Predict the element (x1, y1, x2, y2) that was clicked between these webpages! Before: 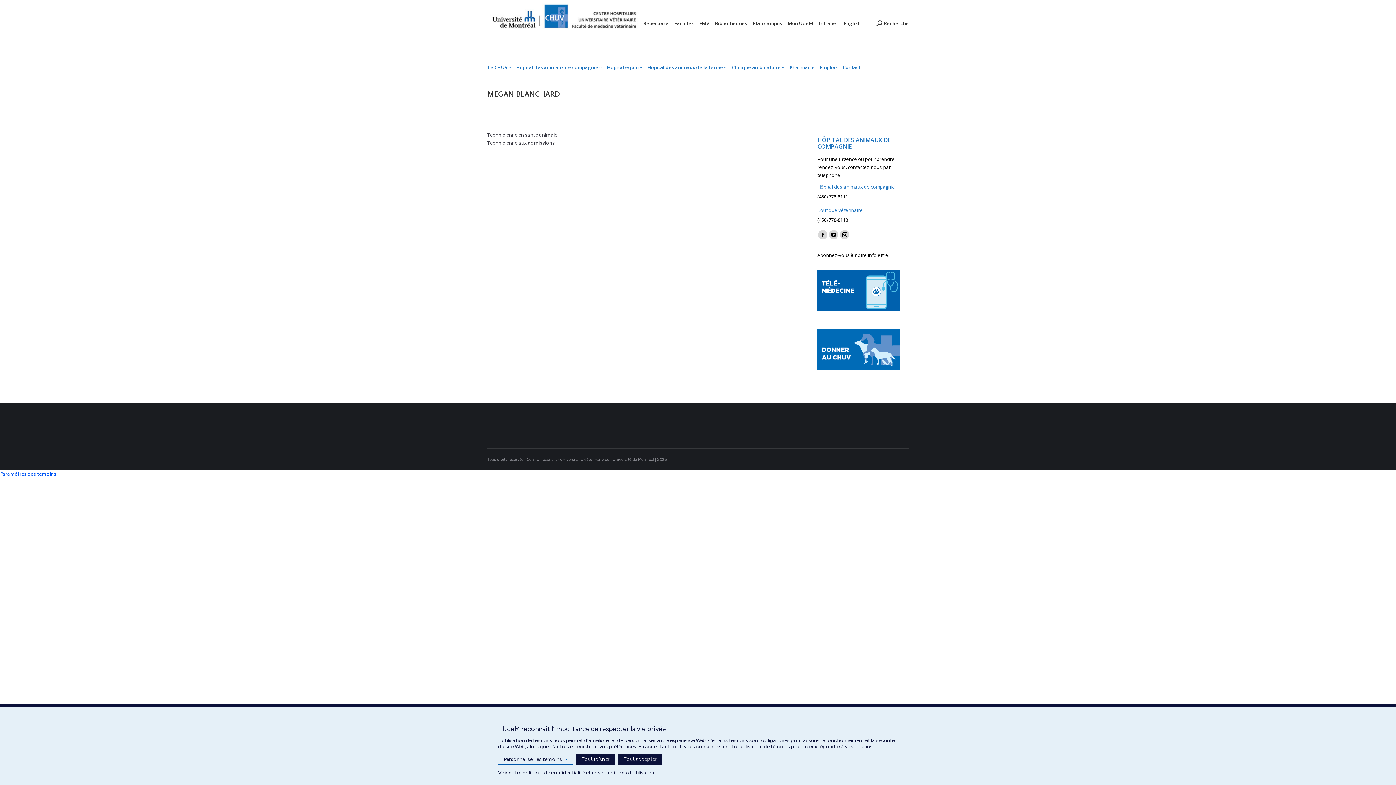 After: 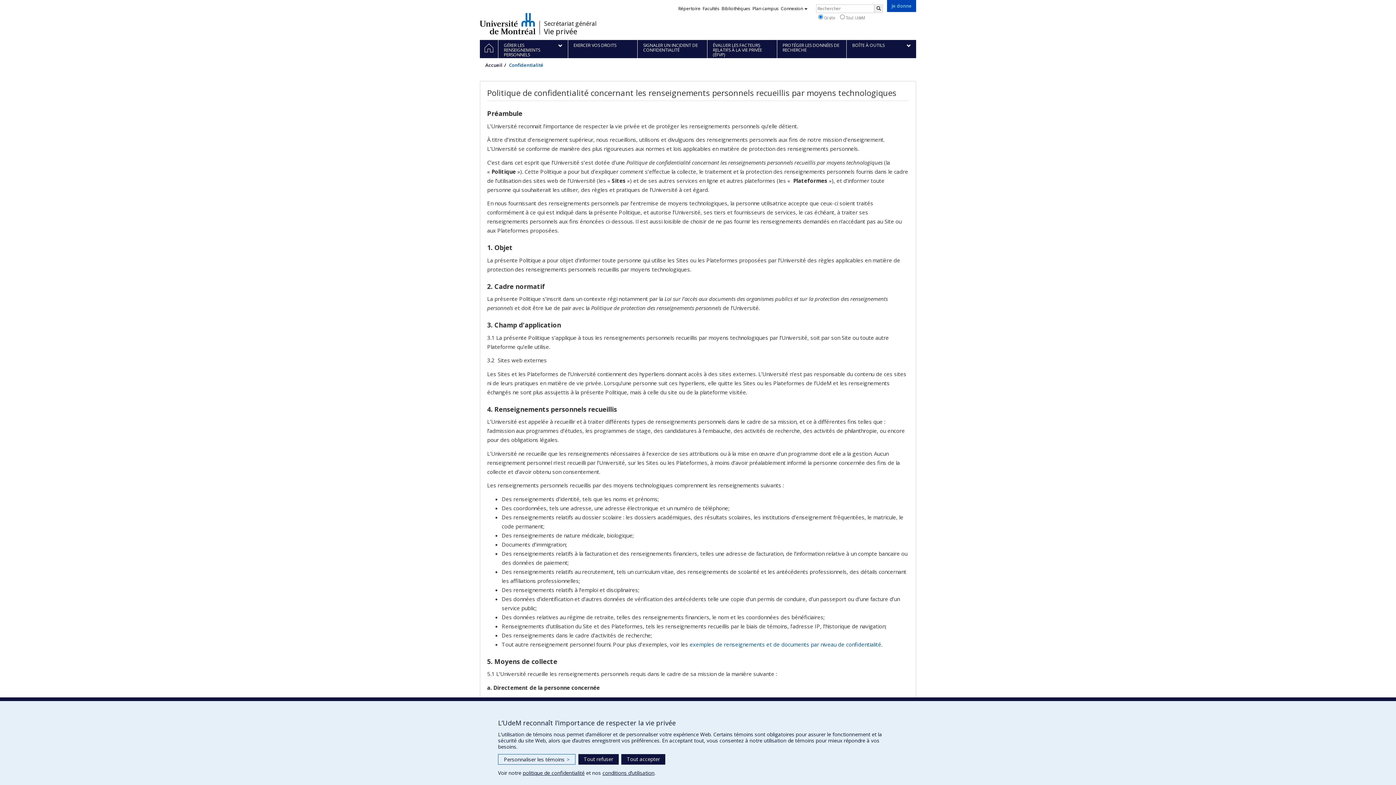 Action: bbox: (522, 770, 585, 776) label: politique de confidentialité